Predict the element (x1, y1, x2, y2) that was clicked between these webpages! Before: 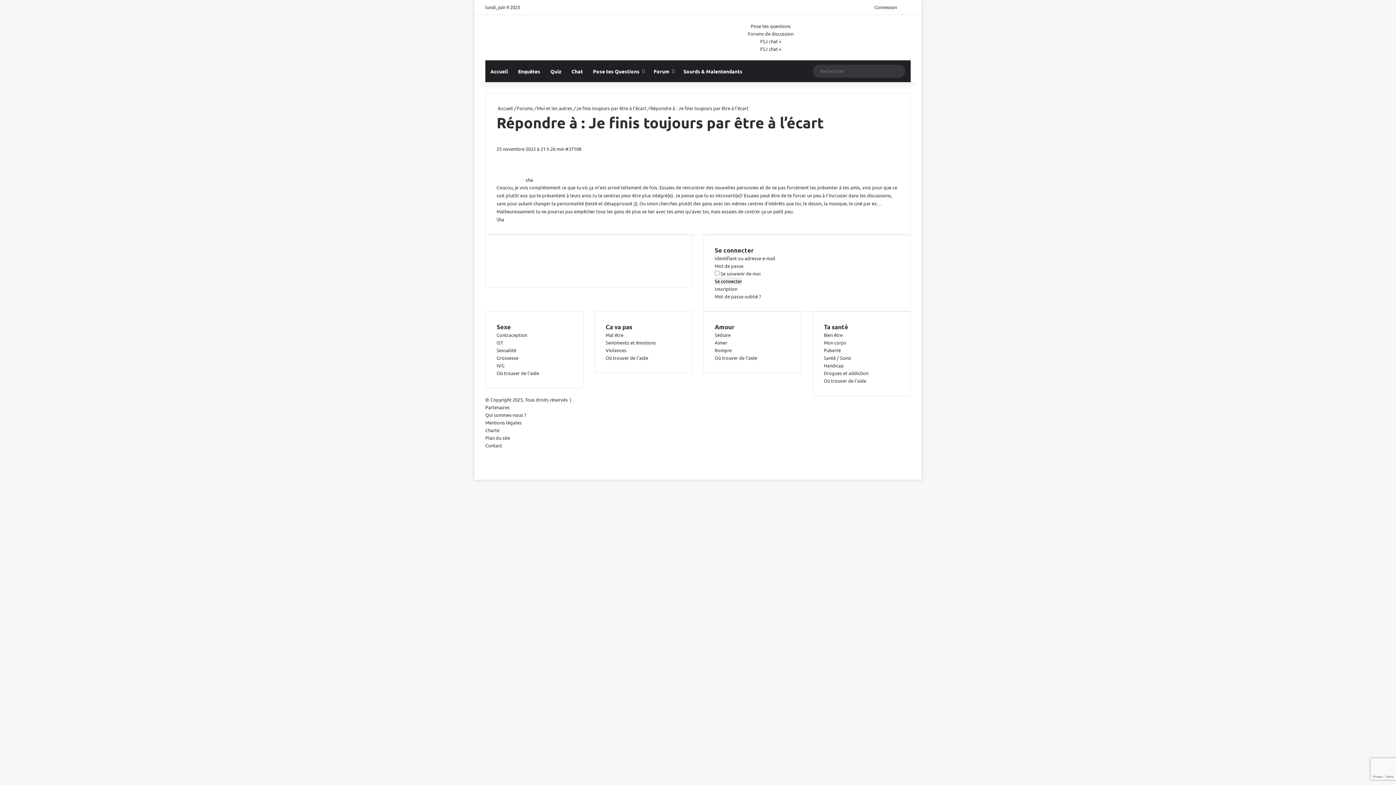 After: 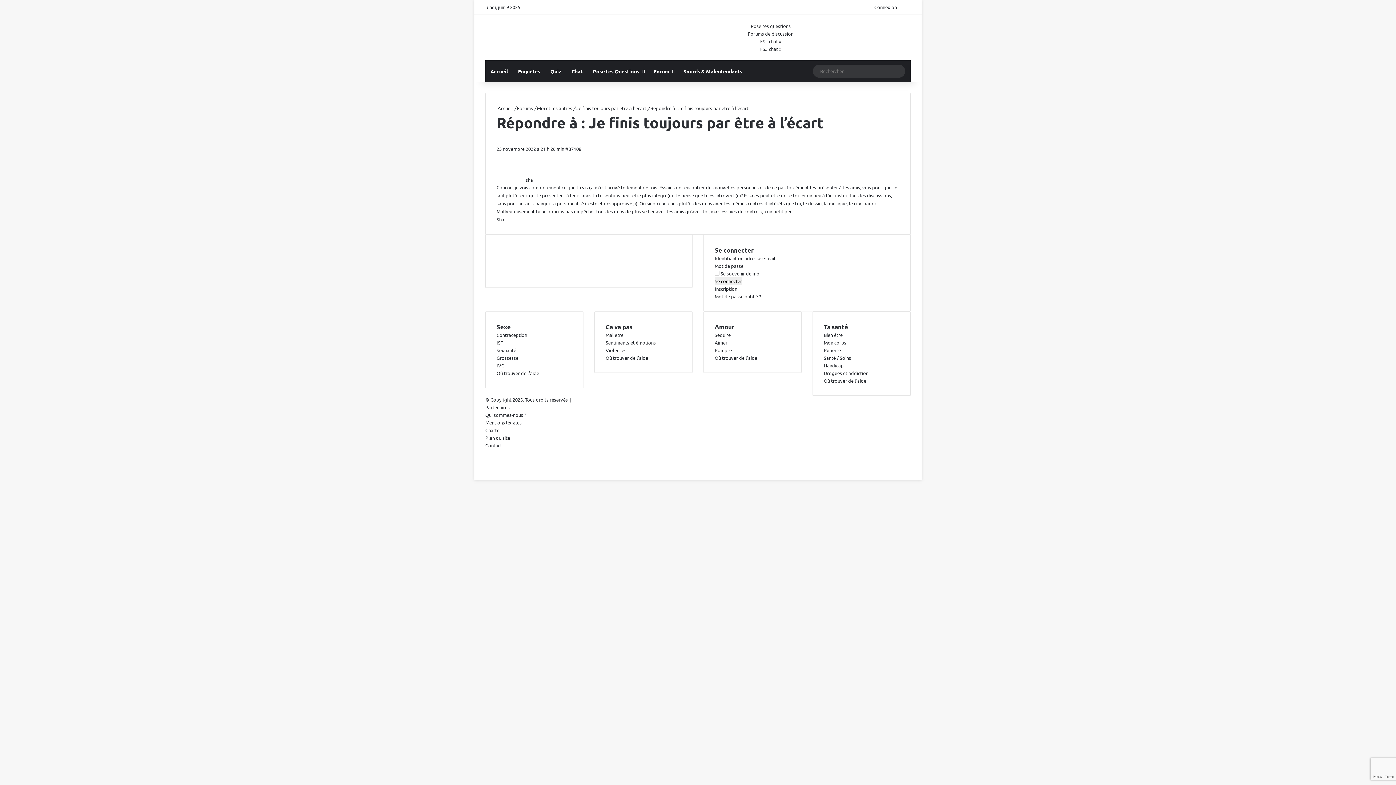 Action: label: Sidebar (barre latérale) bbox: (791, 60, 802, 82)